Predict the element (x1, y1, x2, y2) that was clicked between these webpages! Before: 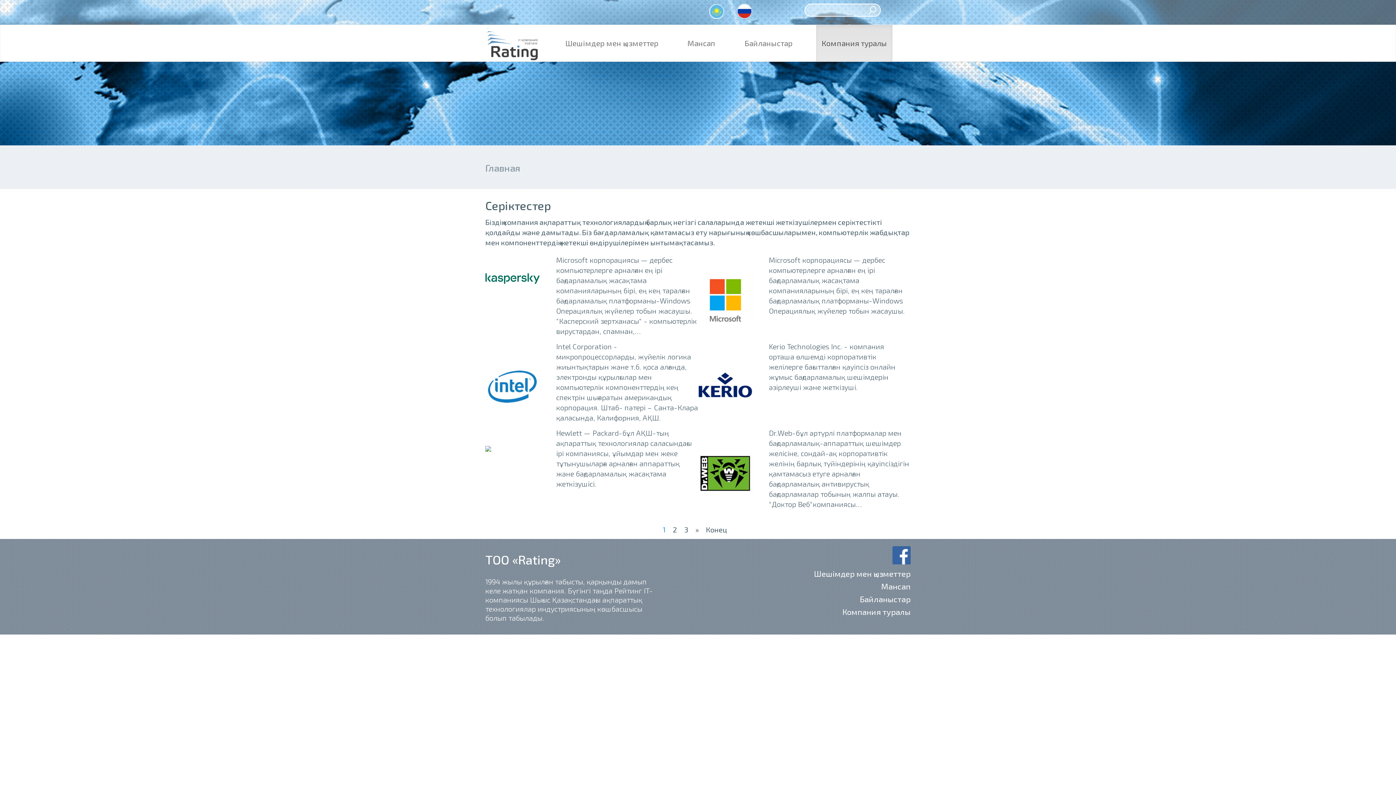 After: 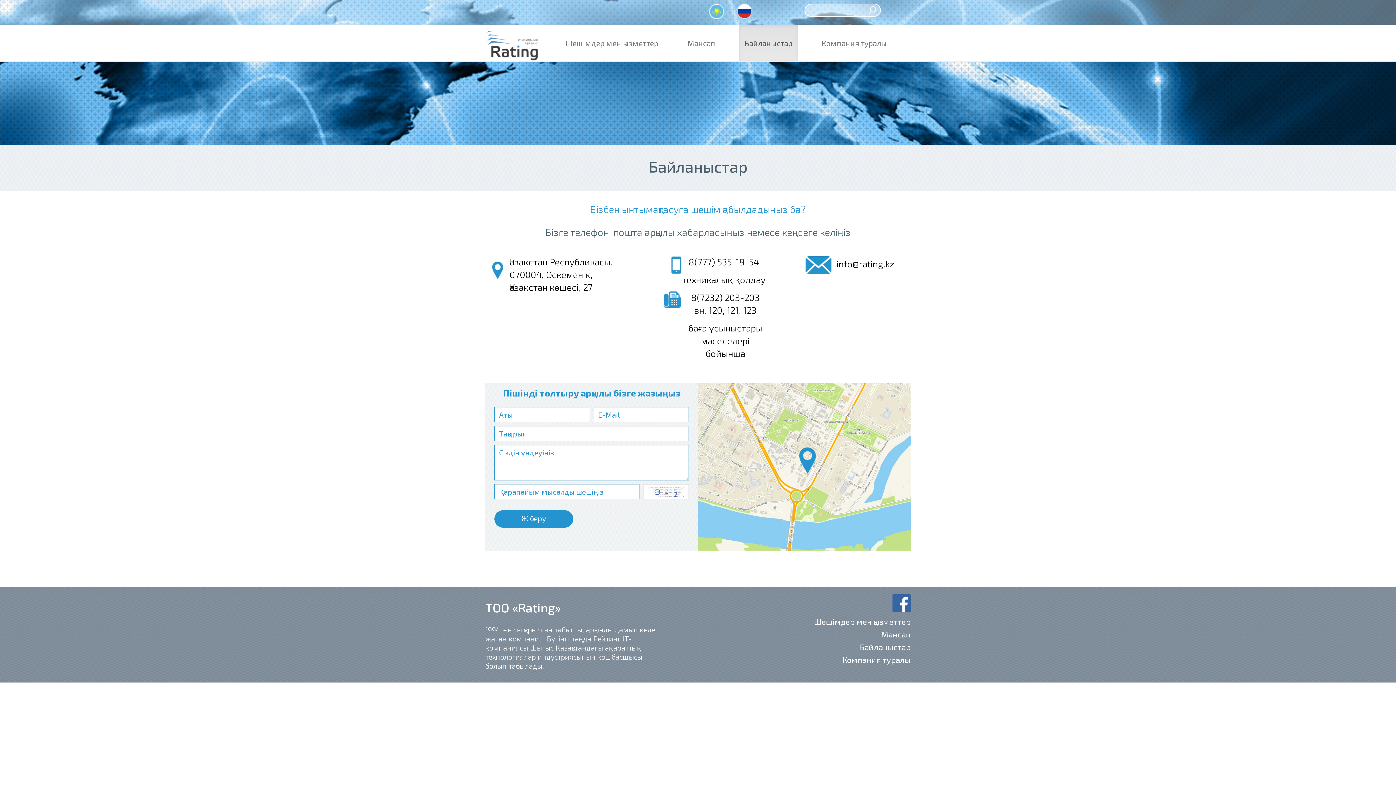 Action: label: Байланыстар bbox: (860, 594, 910, 604)